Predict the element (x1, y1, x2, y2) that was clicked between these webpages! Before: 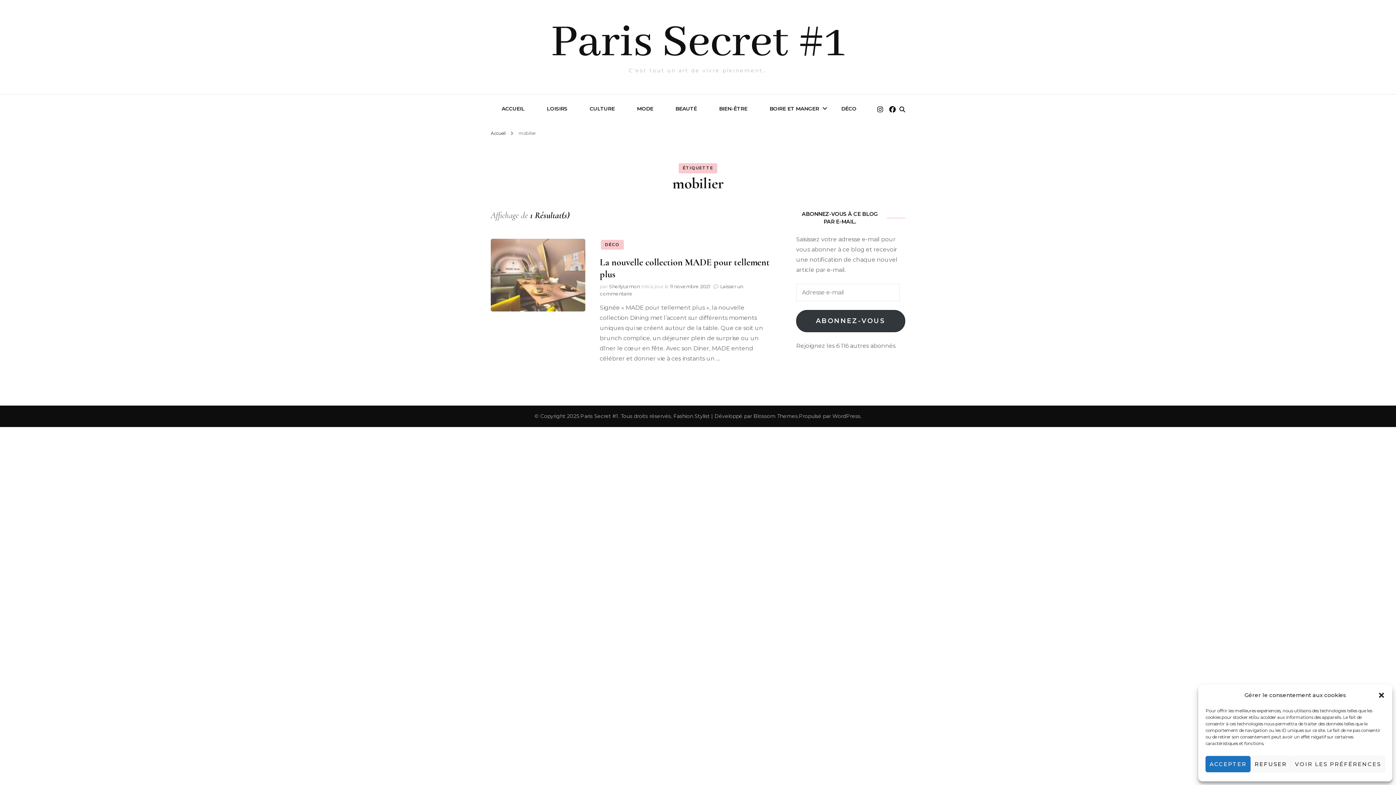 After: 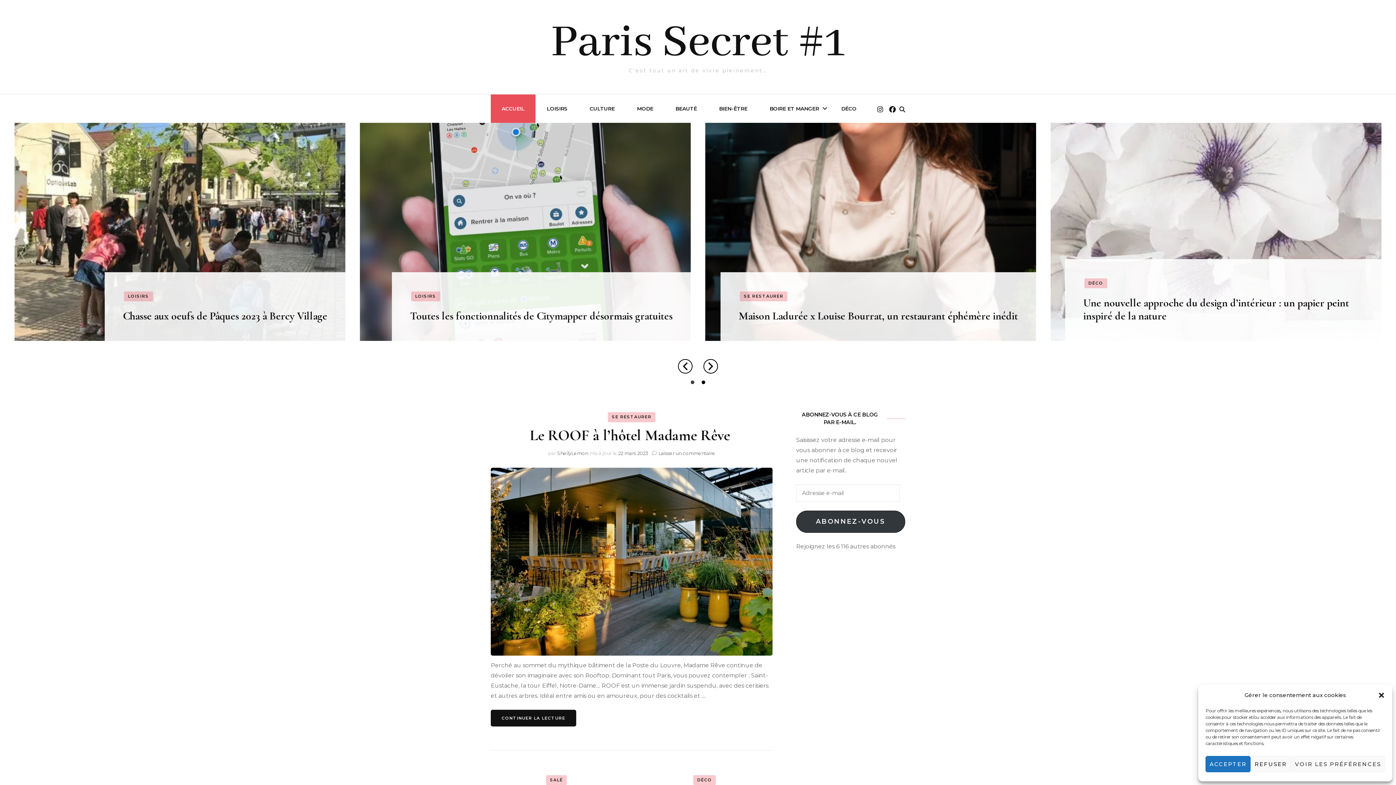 Action: bbox: (490, 94, 535, 122) label: ACCUEIL